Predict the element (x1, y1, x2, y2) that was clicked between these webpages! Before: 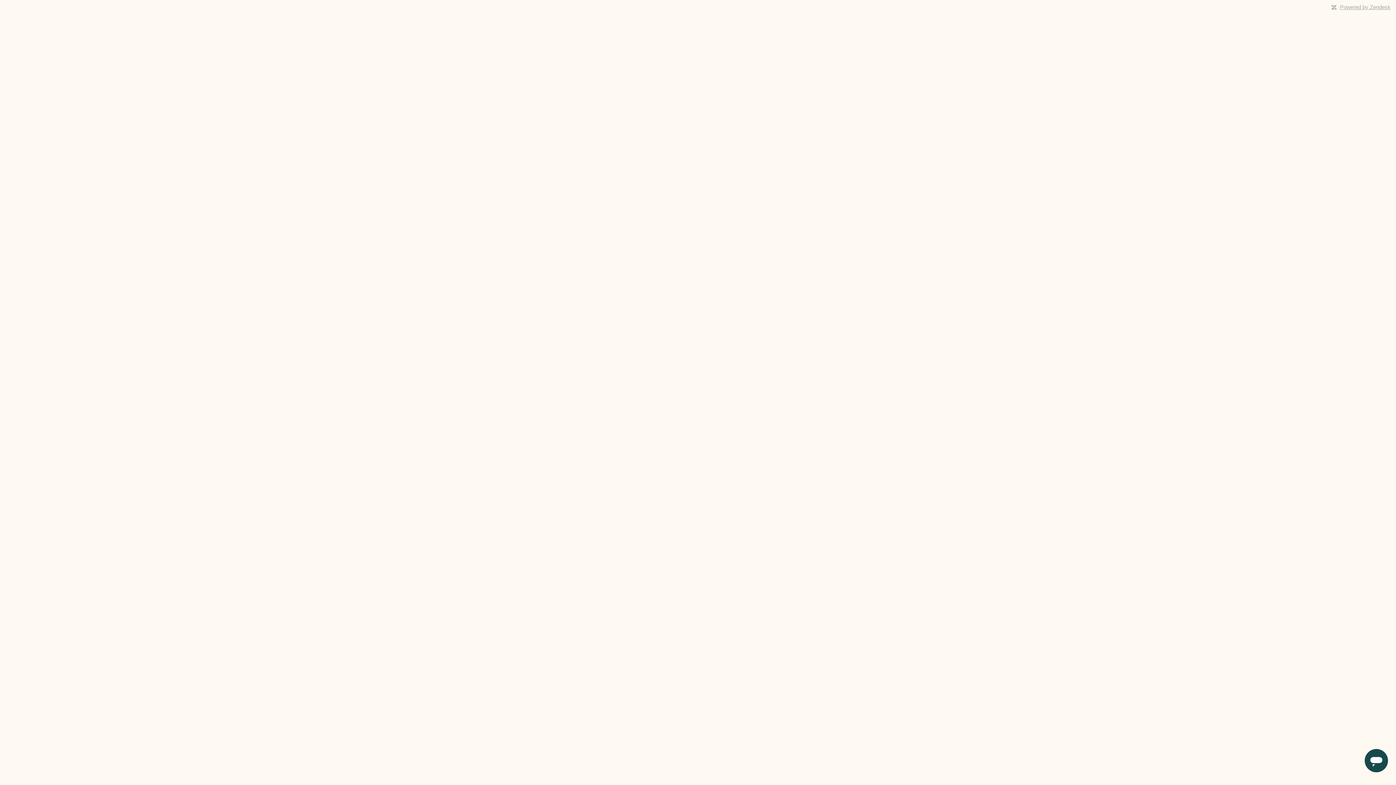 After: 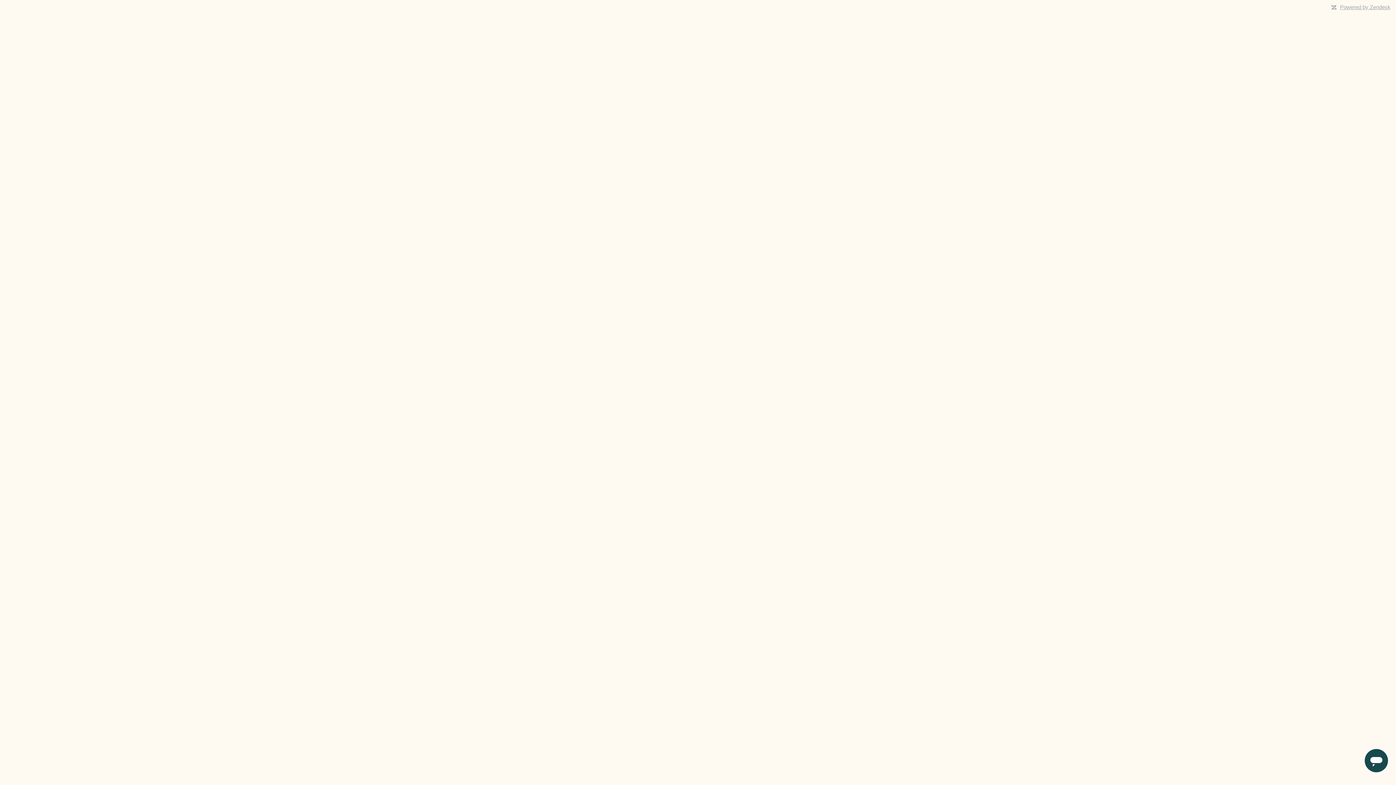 Action: label: Powered by Zendesk bbox: (1340, 4, 1390, 10)